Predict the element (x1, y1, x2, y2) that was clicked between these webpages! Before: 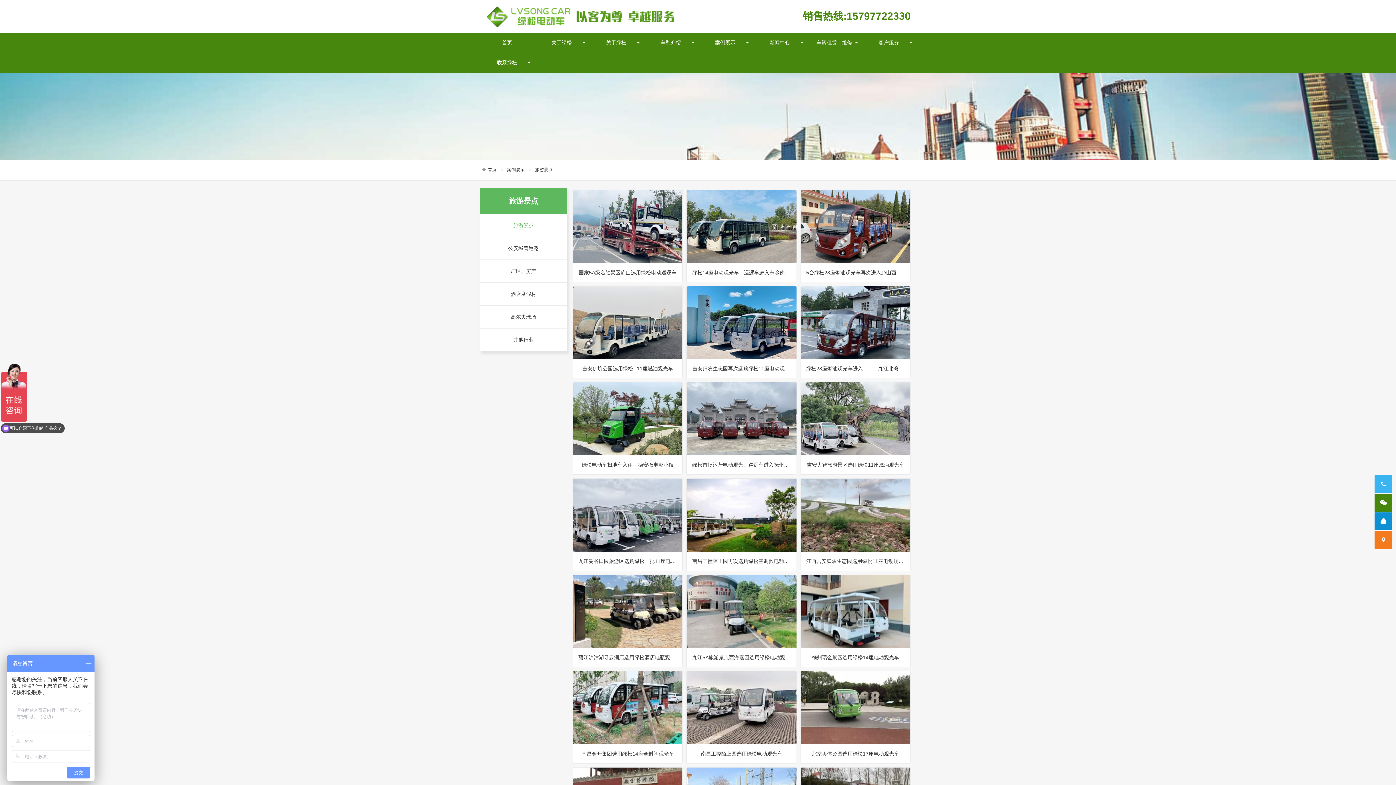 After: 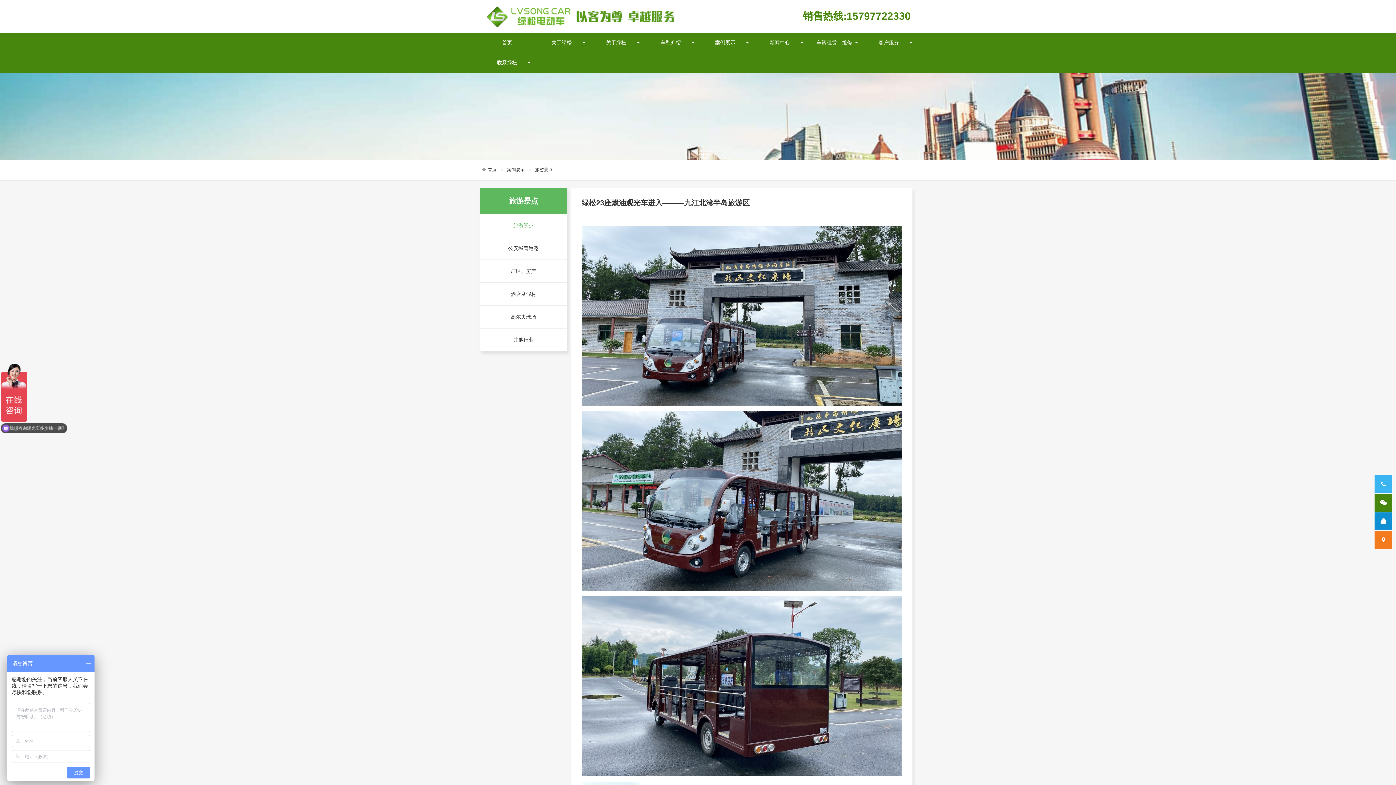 Action: bbox: (800, 286, 910, 378) label: 绿松23座燃油观光车进入———九江北湾半岛旅游区